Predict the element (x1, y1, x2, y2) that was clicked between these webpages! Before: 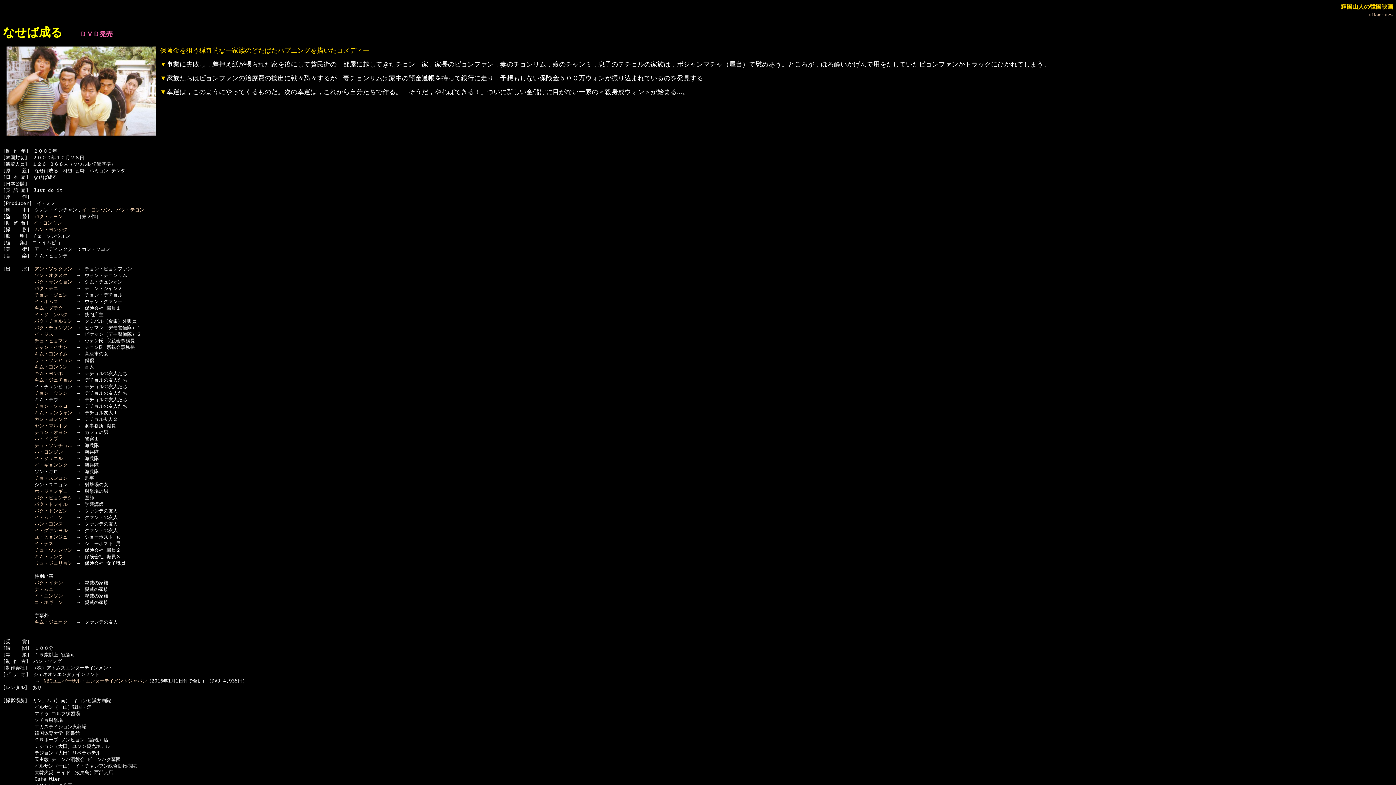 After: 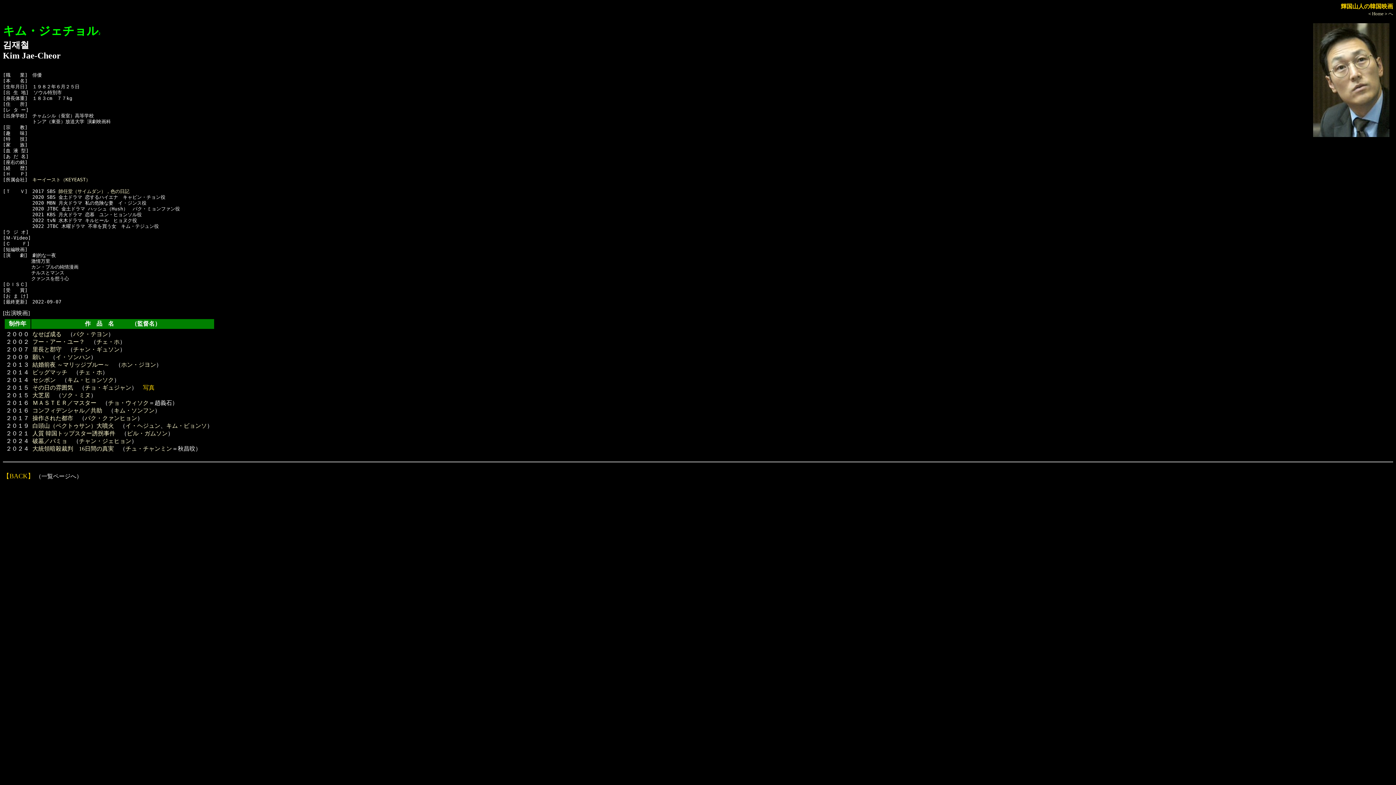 Action: label: キム・ジェチョル bbox: (34, 377, 72, 382)